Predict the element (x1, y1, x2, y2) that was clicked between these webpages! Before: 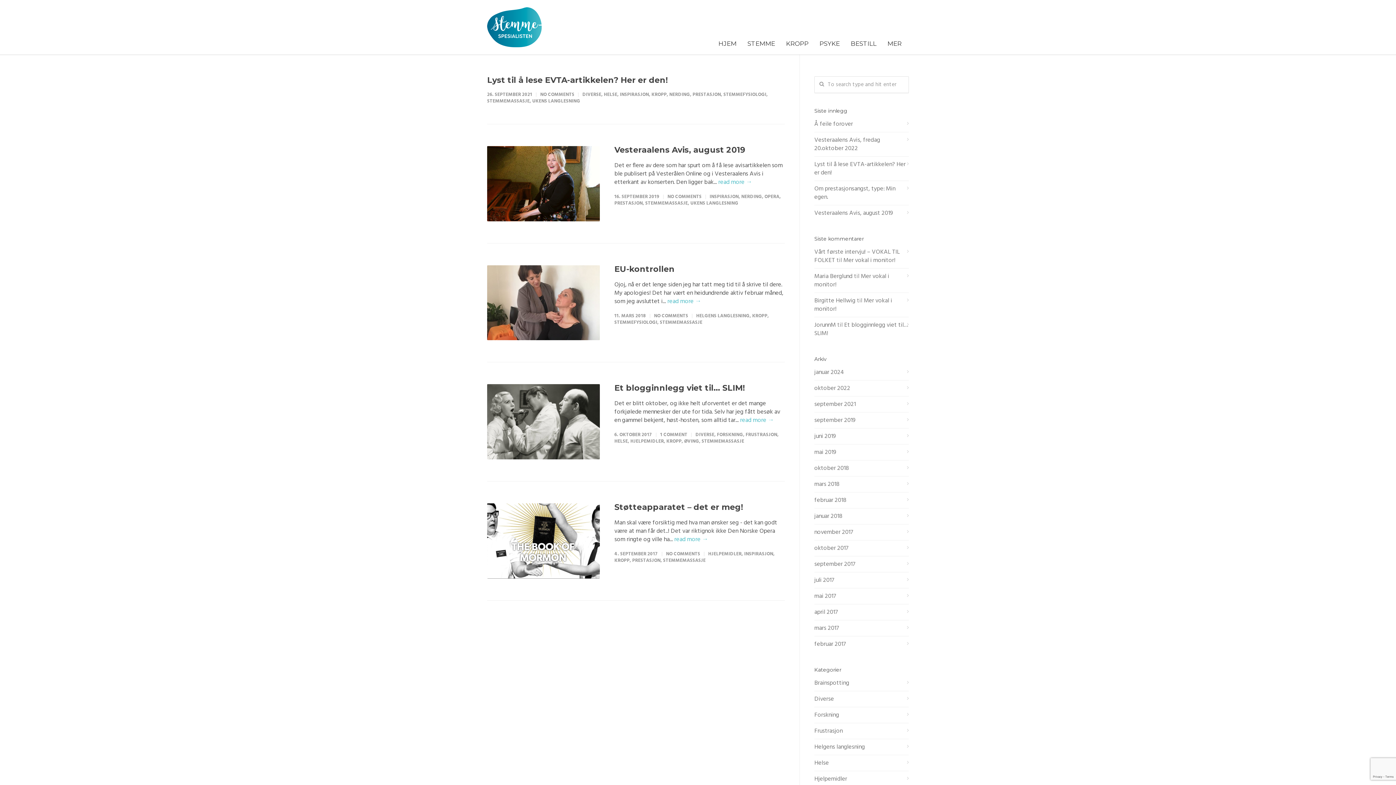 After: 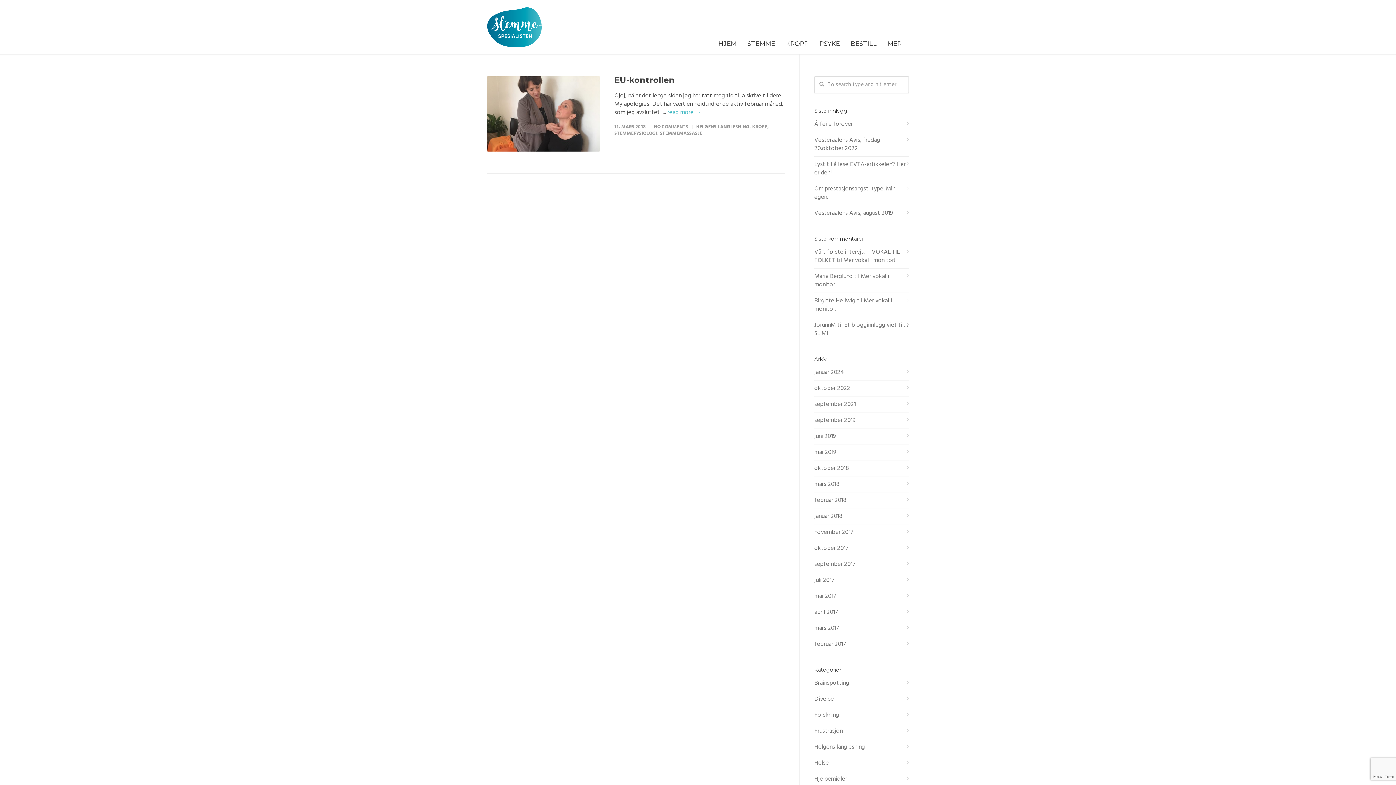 Action: bbox: (814, 480, 909, 488) label: mars 2018